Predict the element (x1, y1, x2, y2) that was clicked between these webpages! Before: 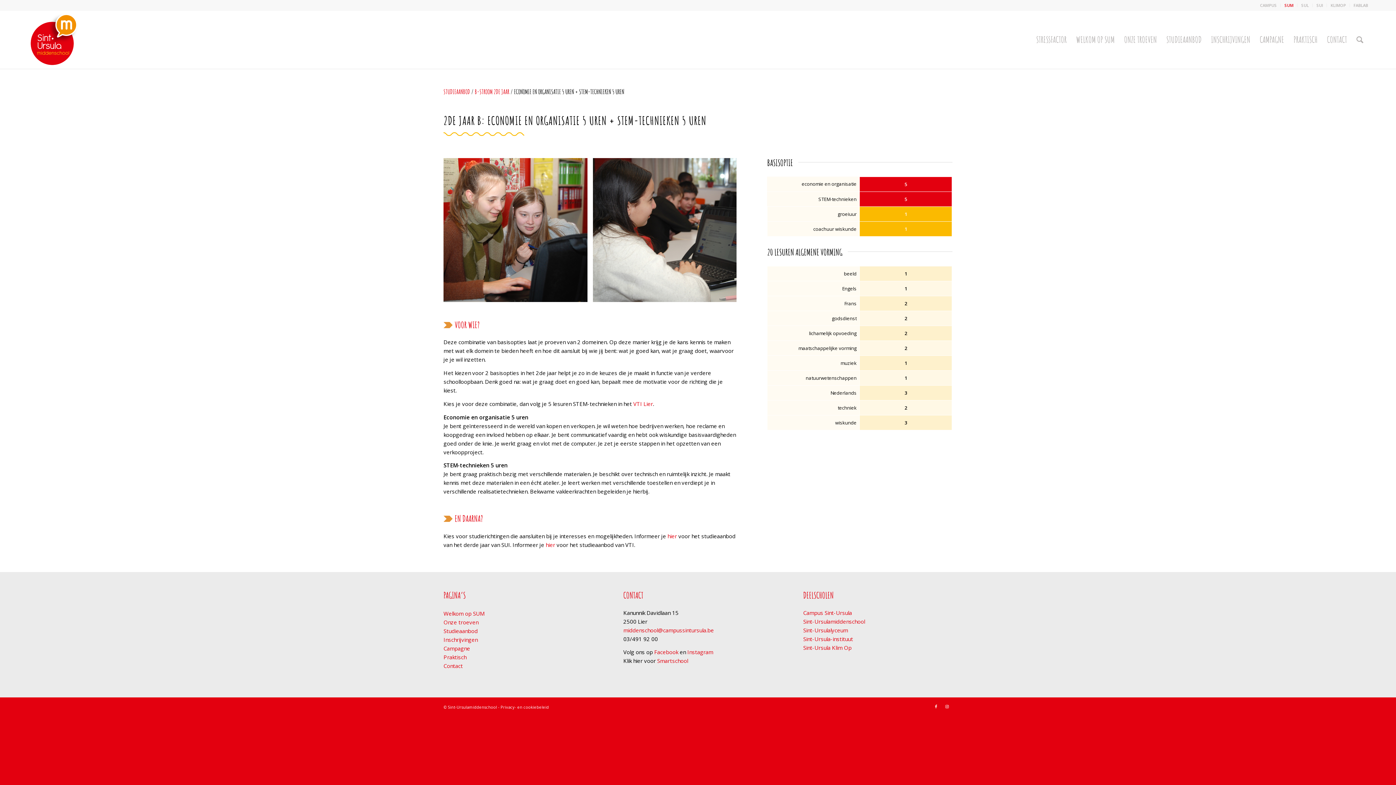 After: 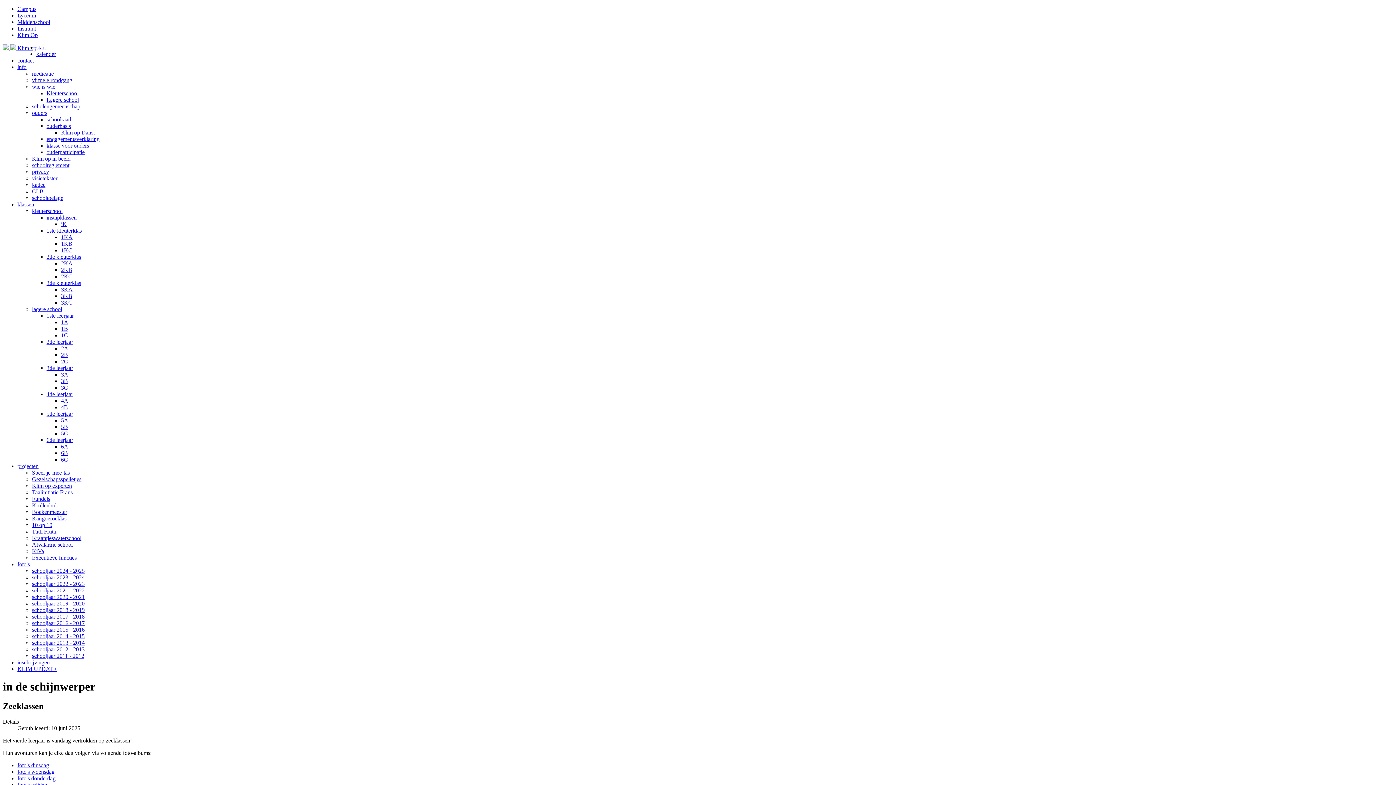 Action: bbox: (1330, 0, 1346, 10) label: KLIMOP